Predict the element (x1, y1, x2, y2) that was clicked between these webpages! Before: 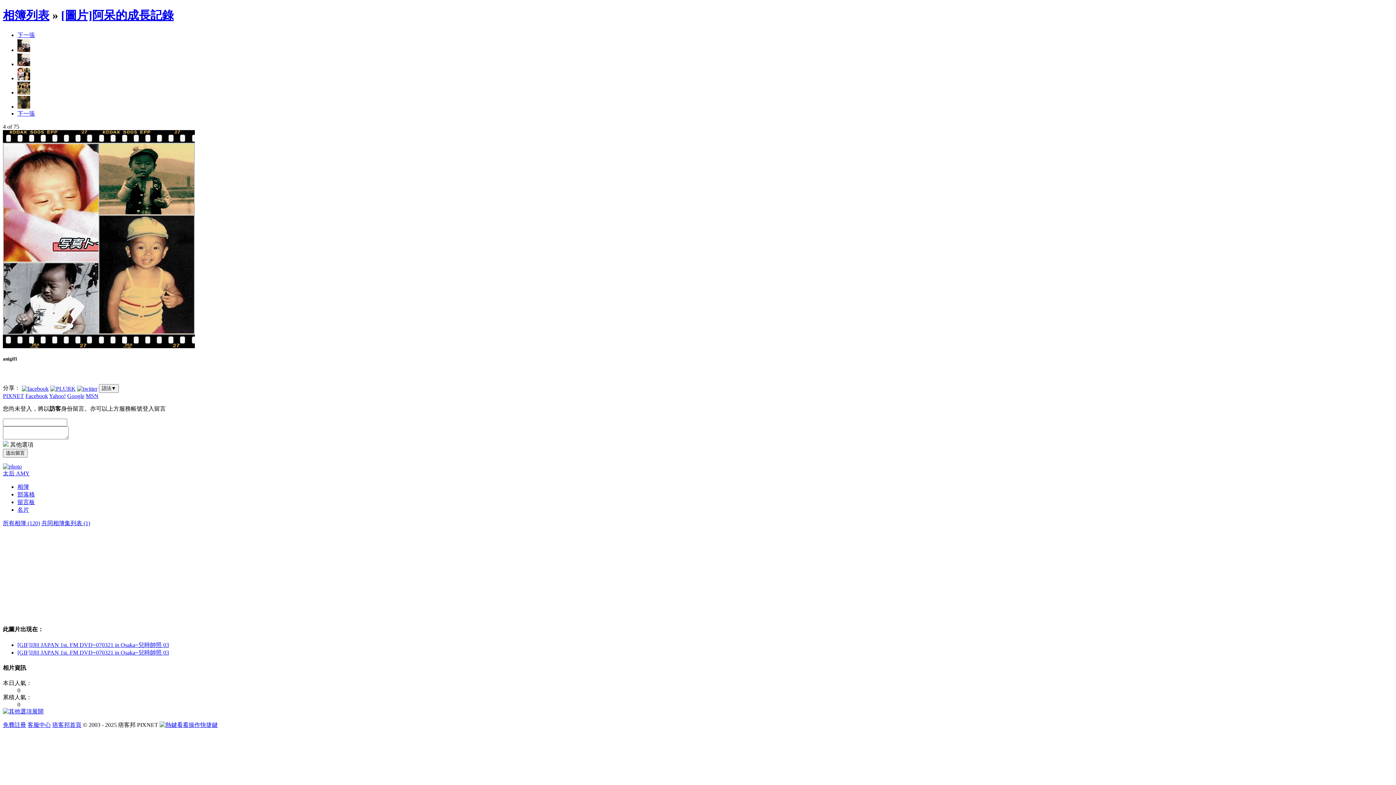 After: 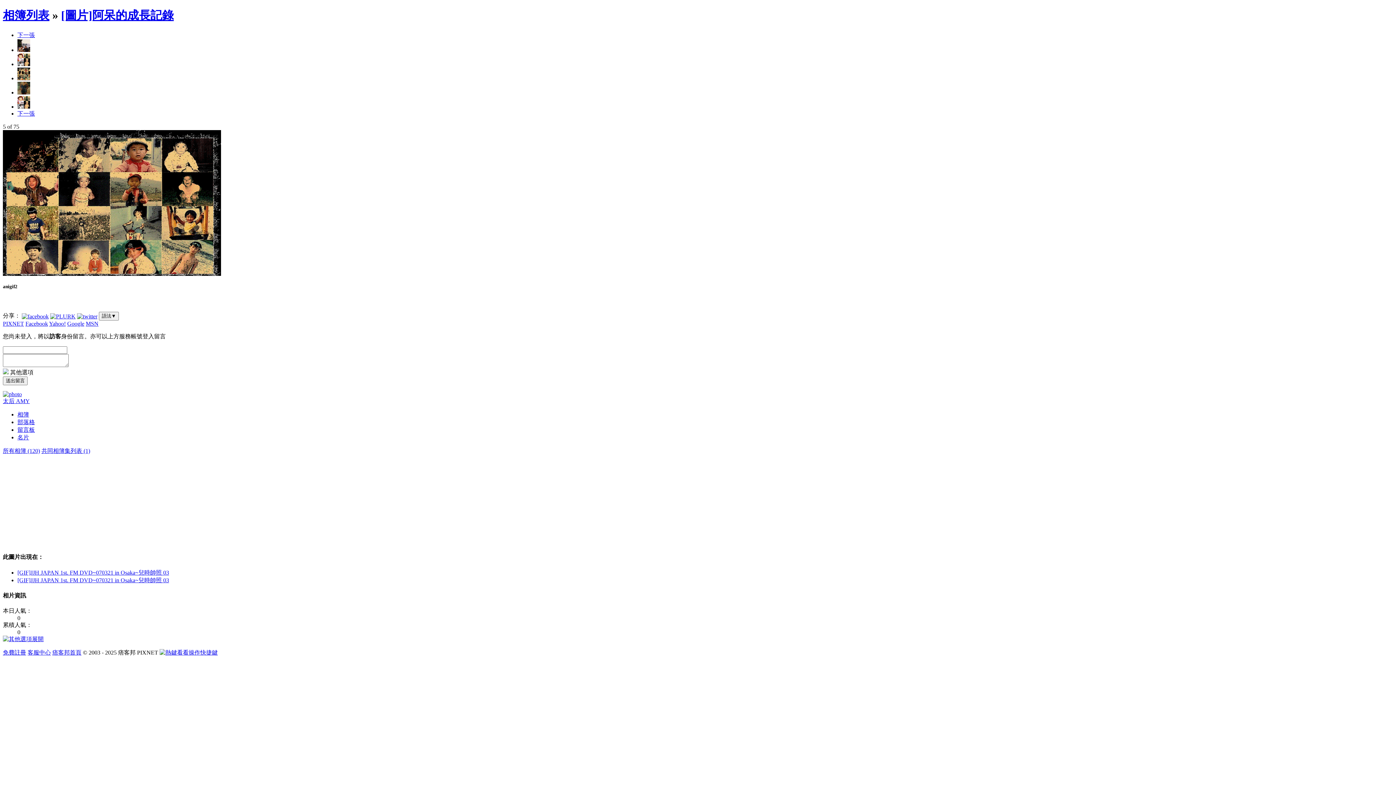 Action: bbox: (17, 89, 30, 95)